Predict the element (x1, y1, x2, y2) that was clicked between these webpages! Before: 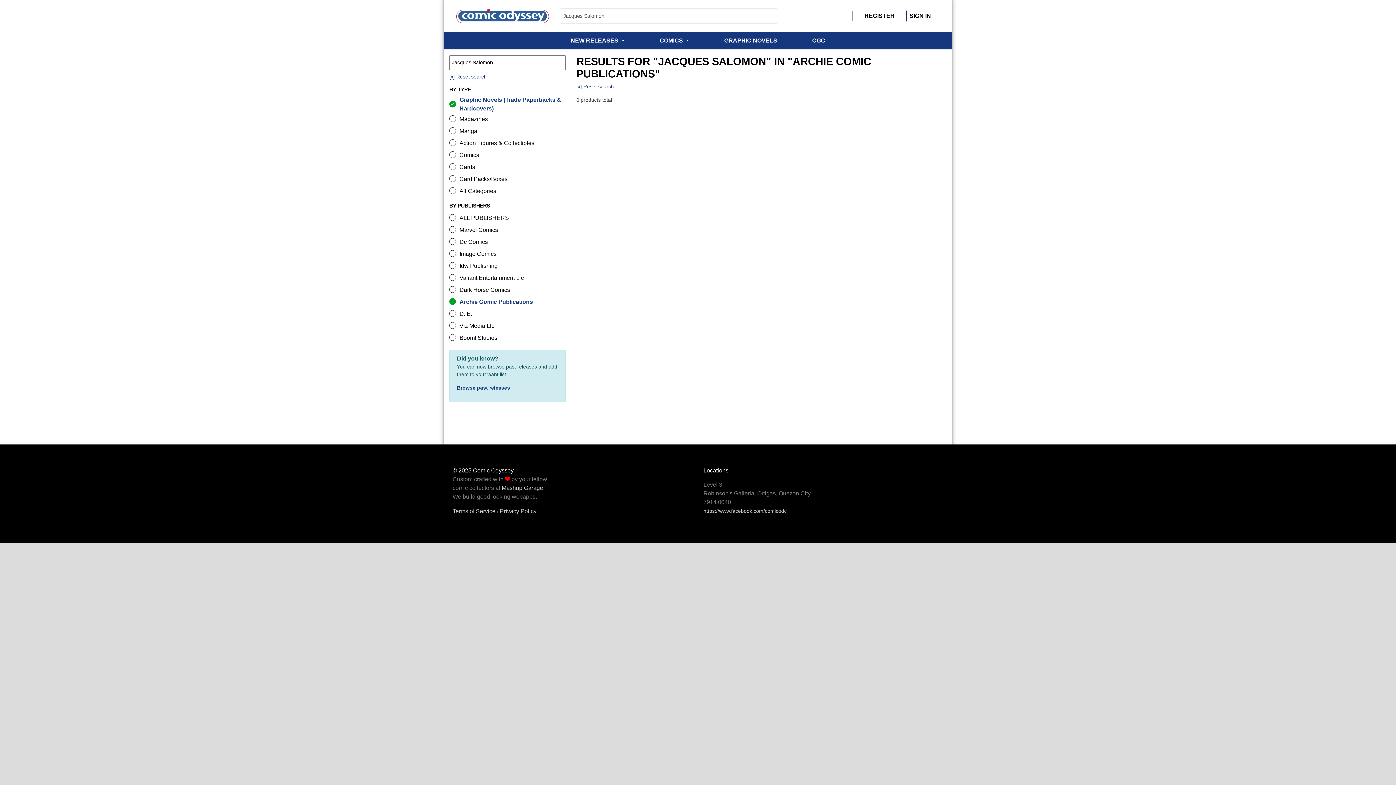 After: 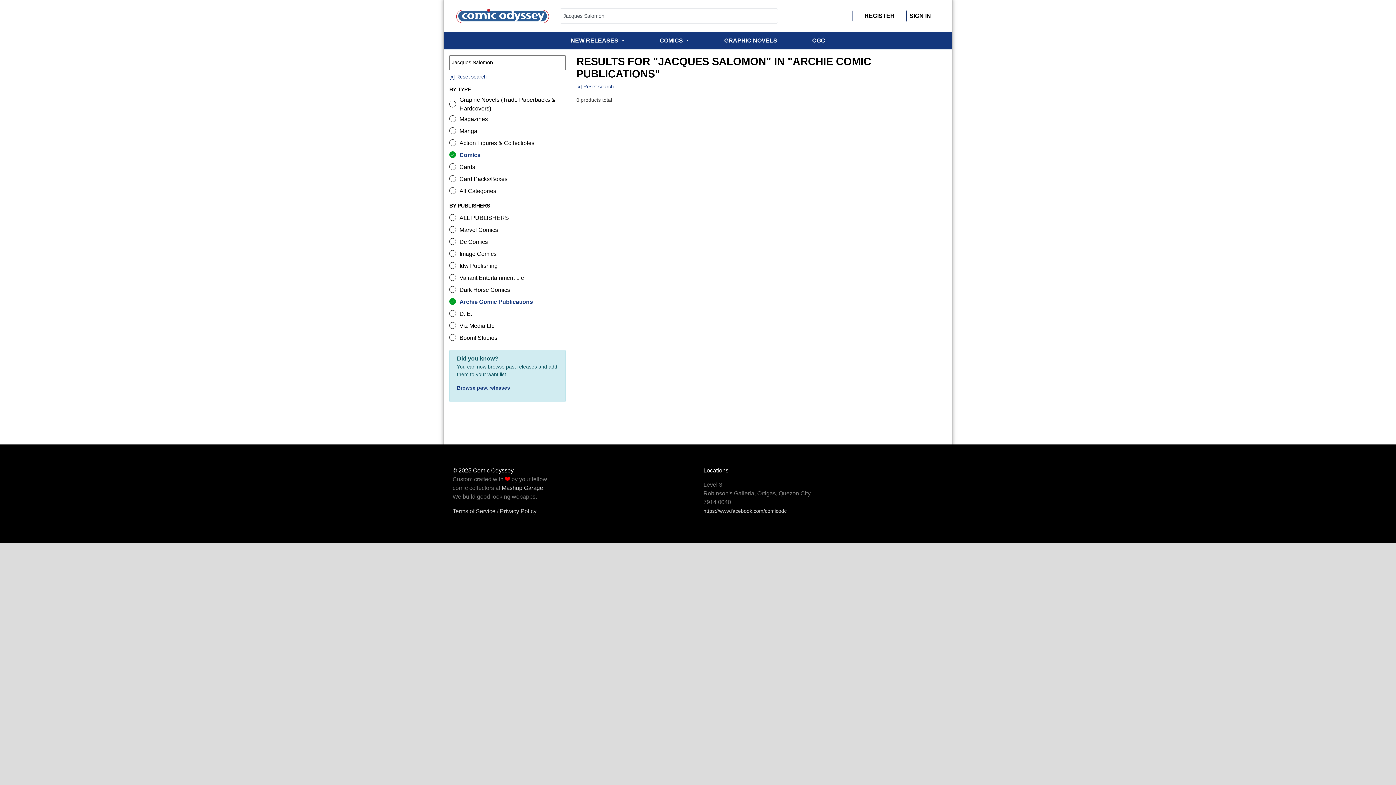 Action: label: Comics bbox: (449, 149, 565, 161)